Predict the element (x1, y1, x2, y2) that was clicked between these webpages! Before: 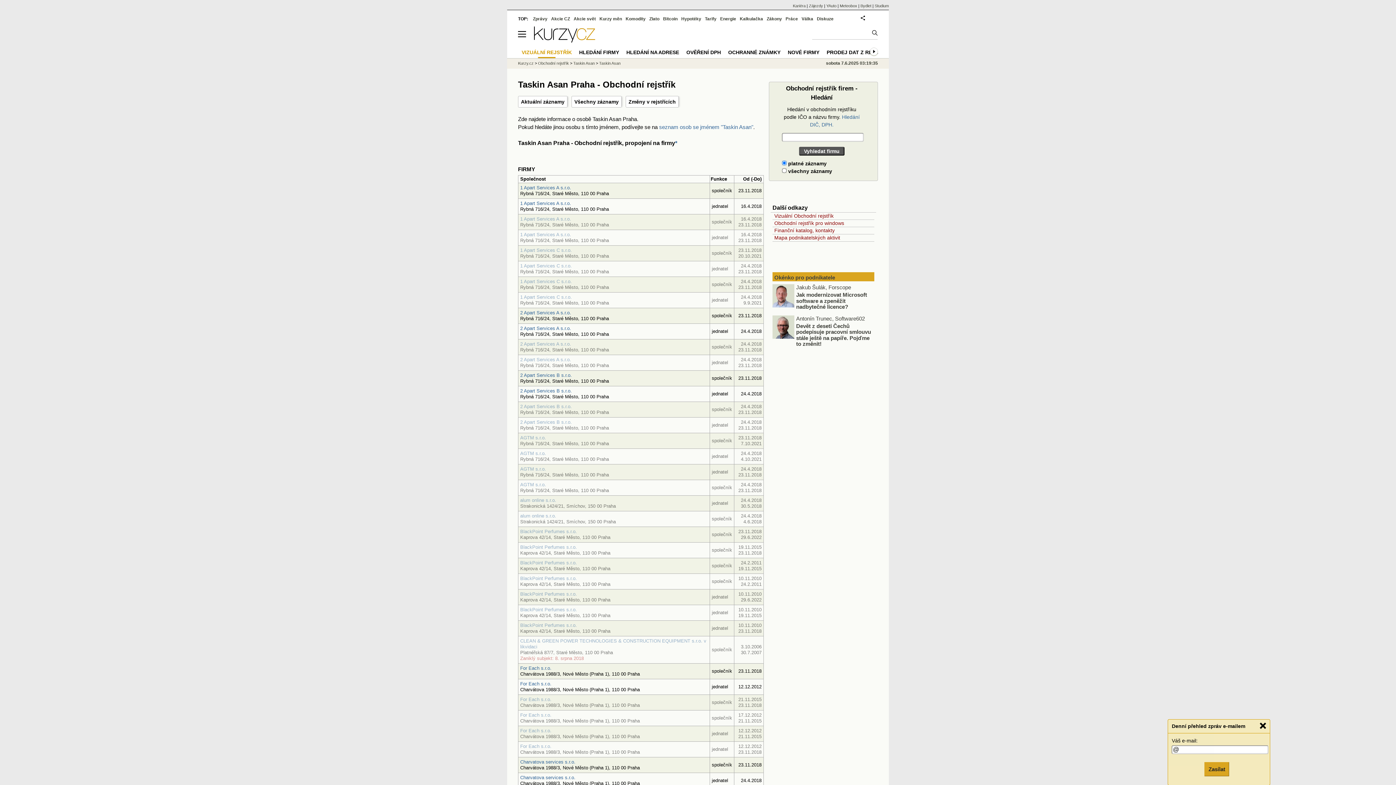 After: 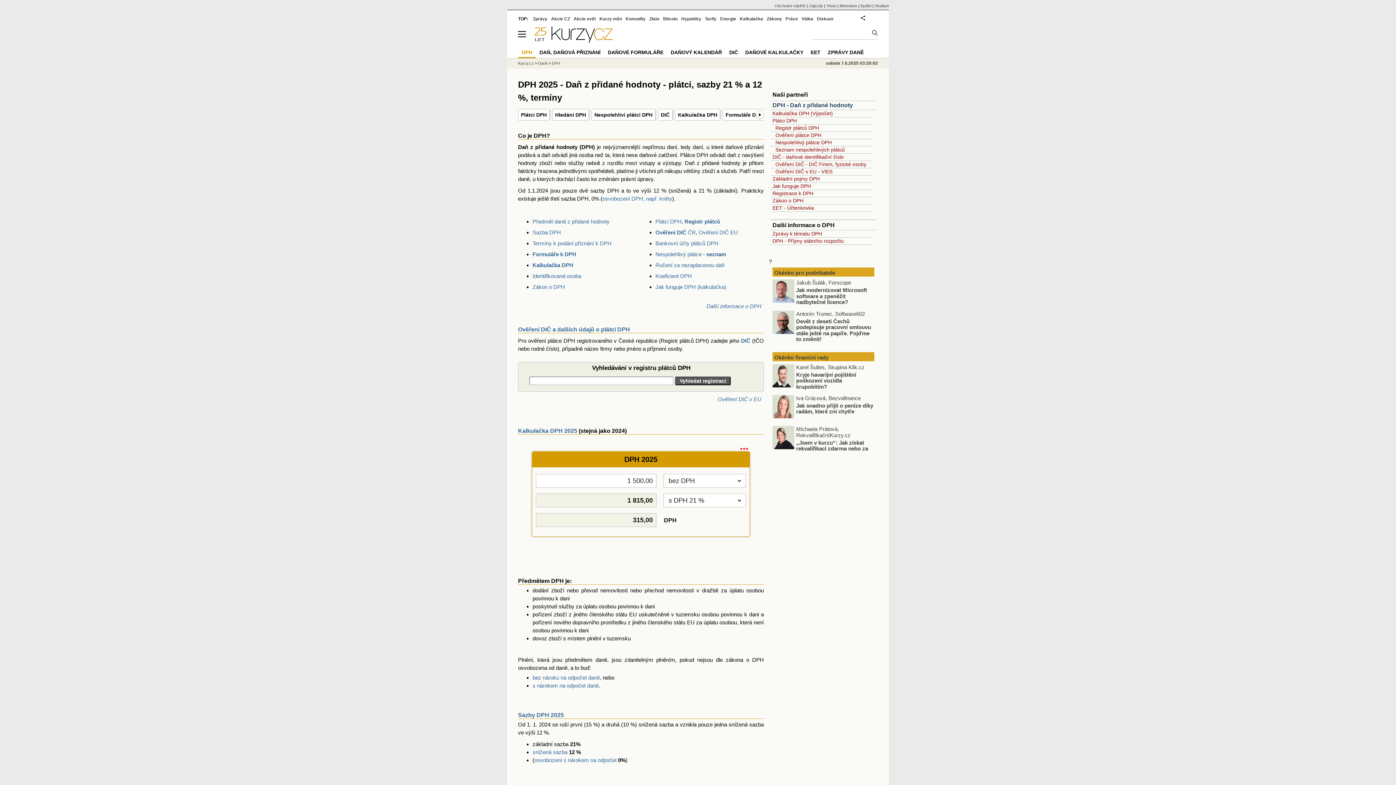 Action: label: OVĚŘENÍ DPH bbox: (682, 46, 724, 58)